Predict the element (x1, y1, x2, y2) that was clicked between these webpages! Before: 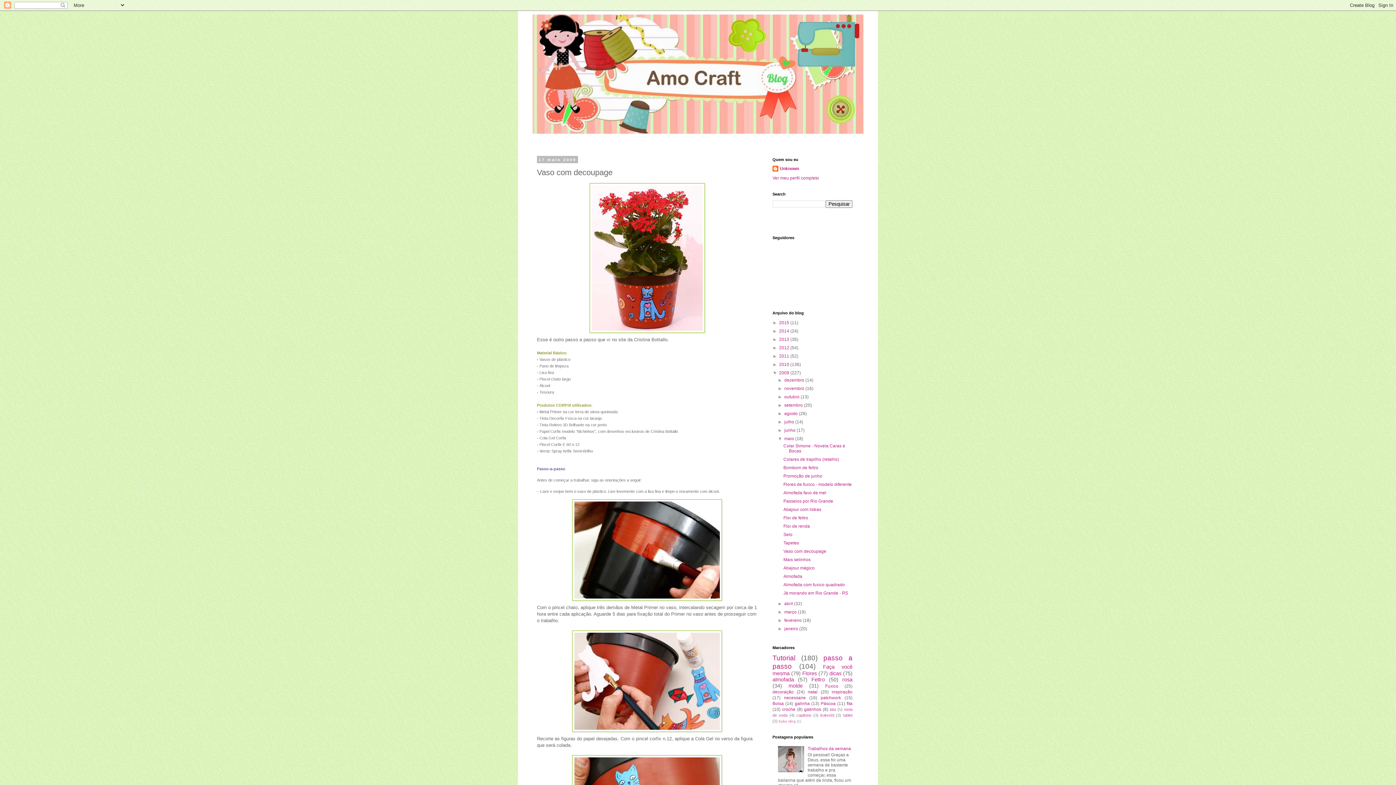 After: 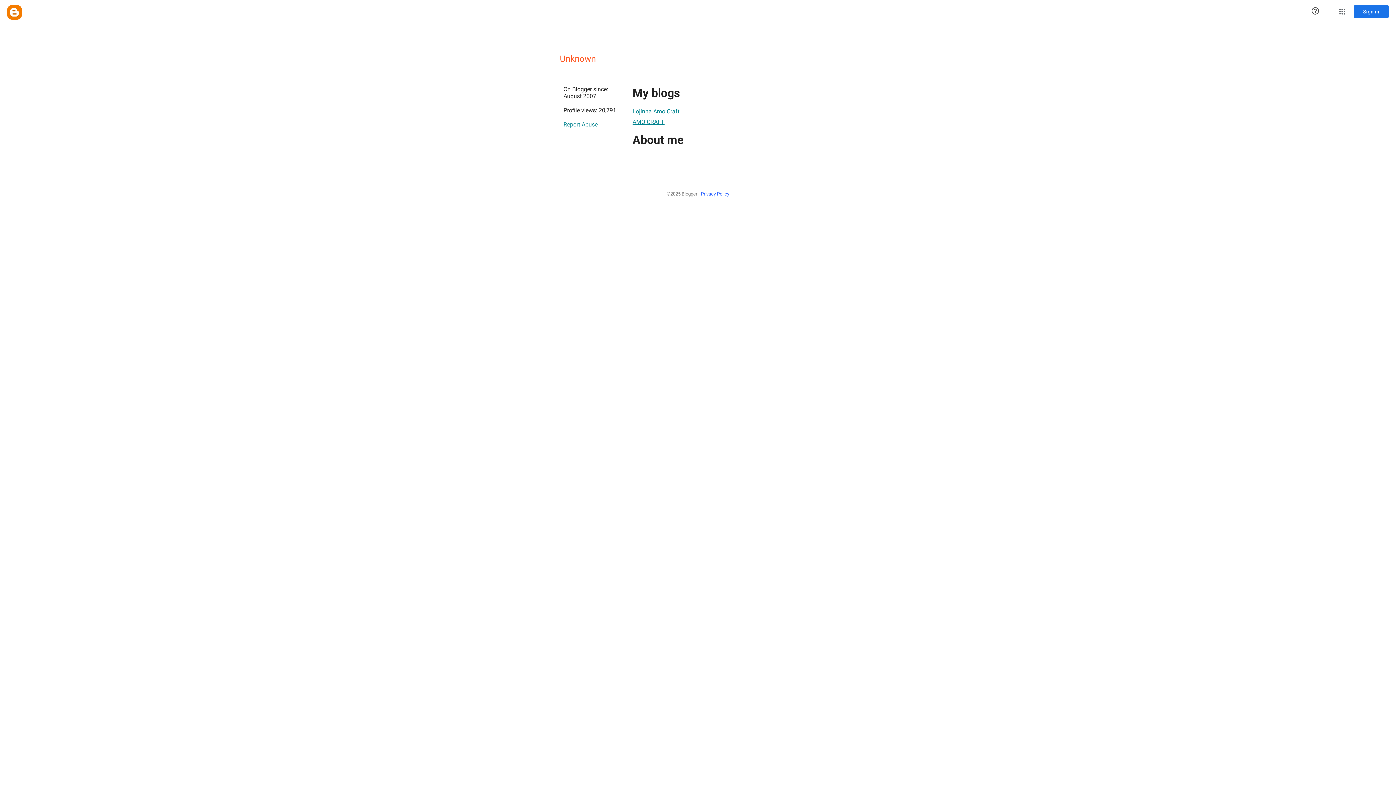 Action: bbox: (772, 165, 799, 173) label: Unknown